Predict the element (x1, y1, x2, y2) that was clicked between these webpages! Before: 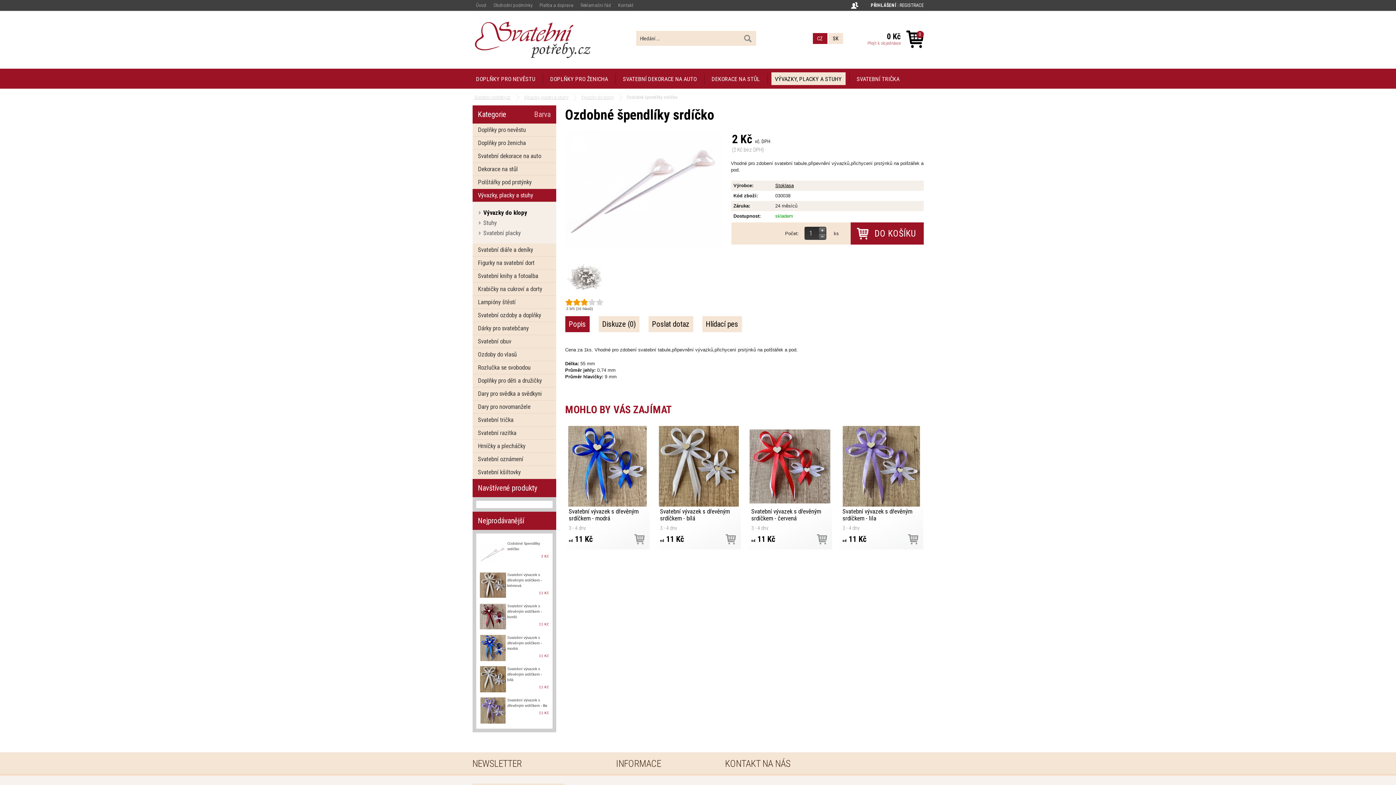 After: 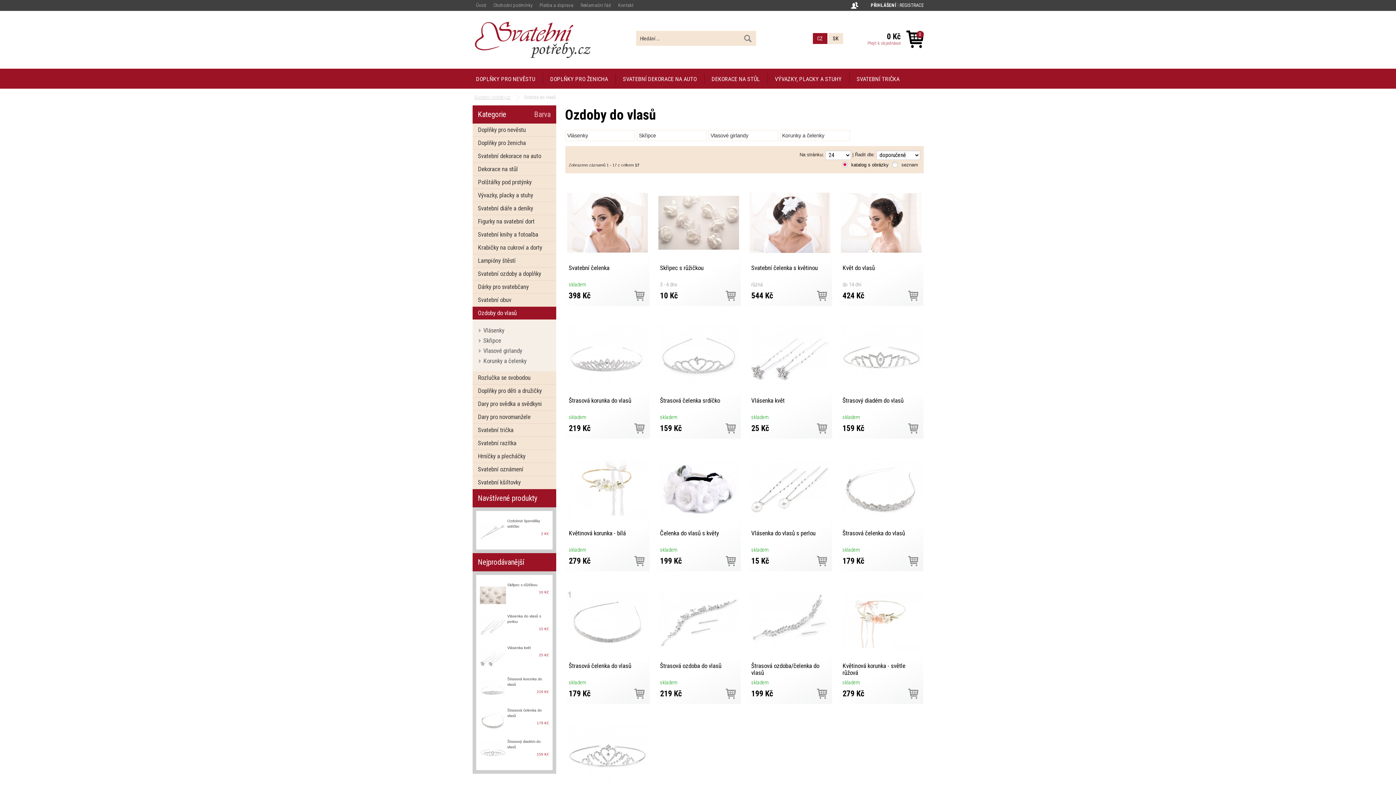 Action: bbox: (472, 348, 556, 361) label: Ozdoby do vlasů